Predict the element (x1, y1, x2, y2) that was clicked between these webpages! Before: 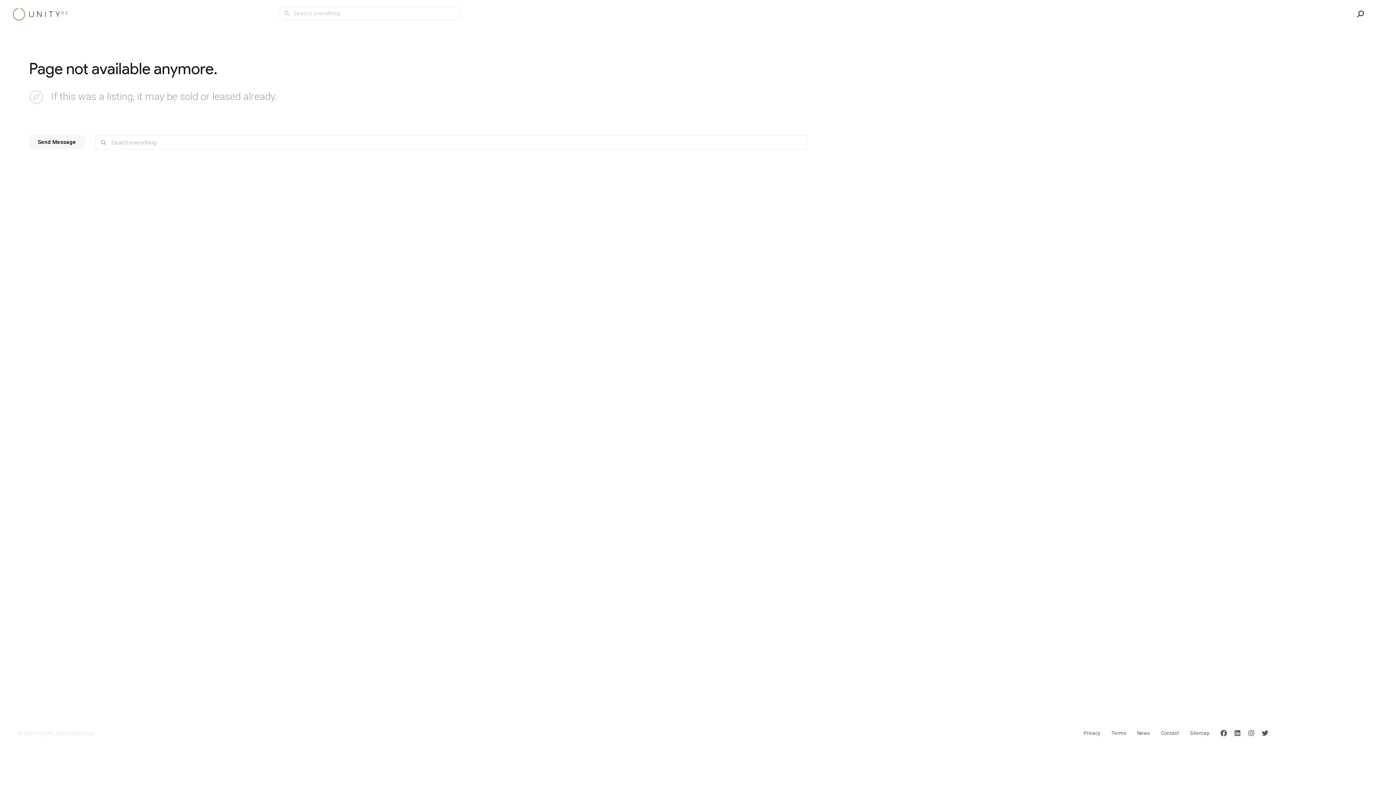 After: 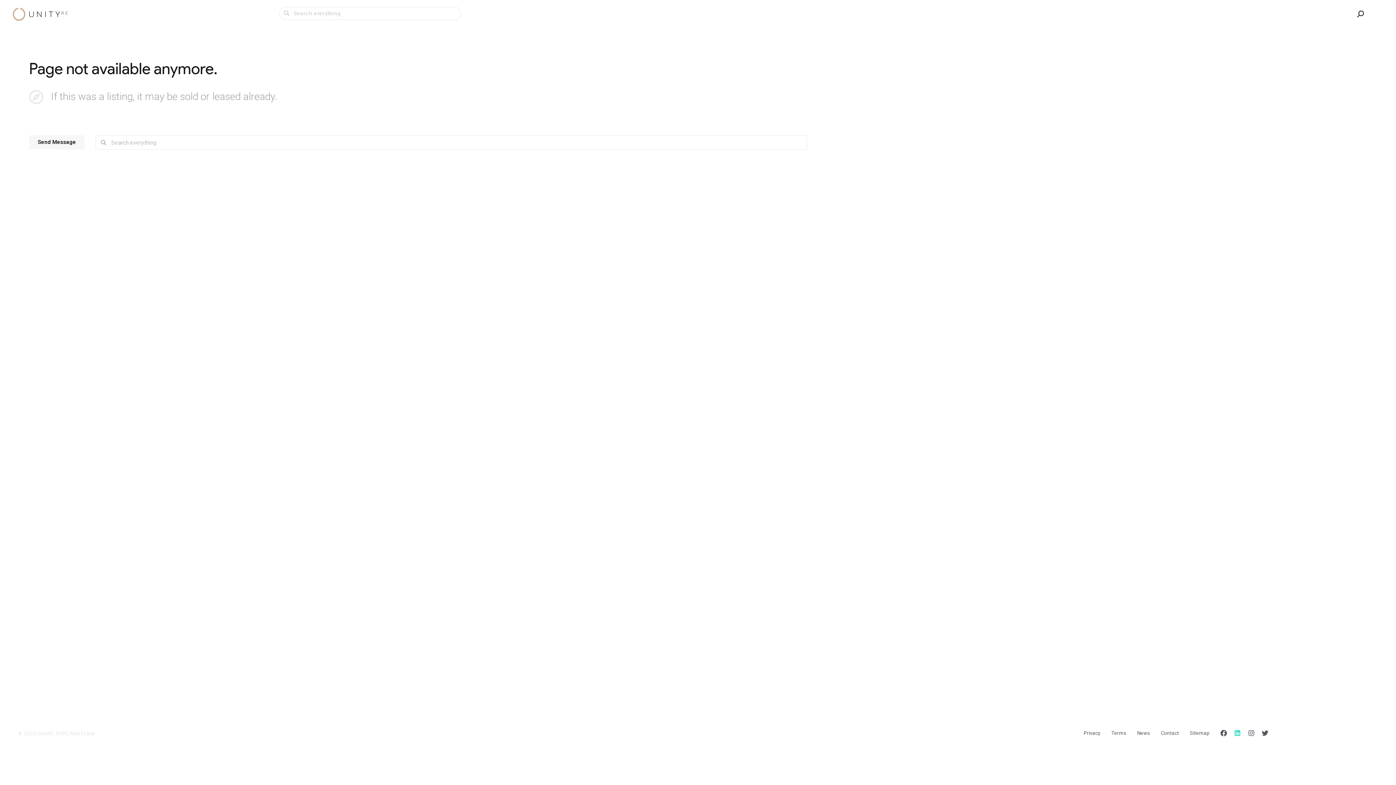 Action: bbox: (1234, 730, 1241, 736) label: Linkedin